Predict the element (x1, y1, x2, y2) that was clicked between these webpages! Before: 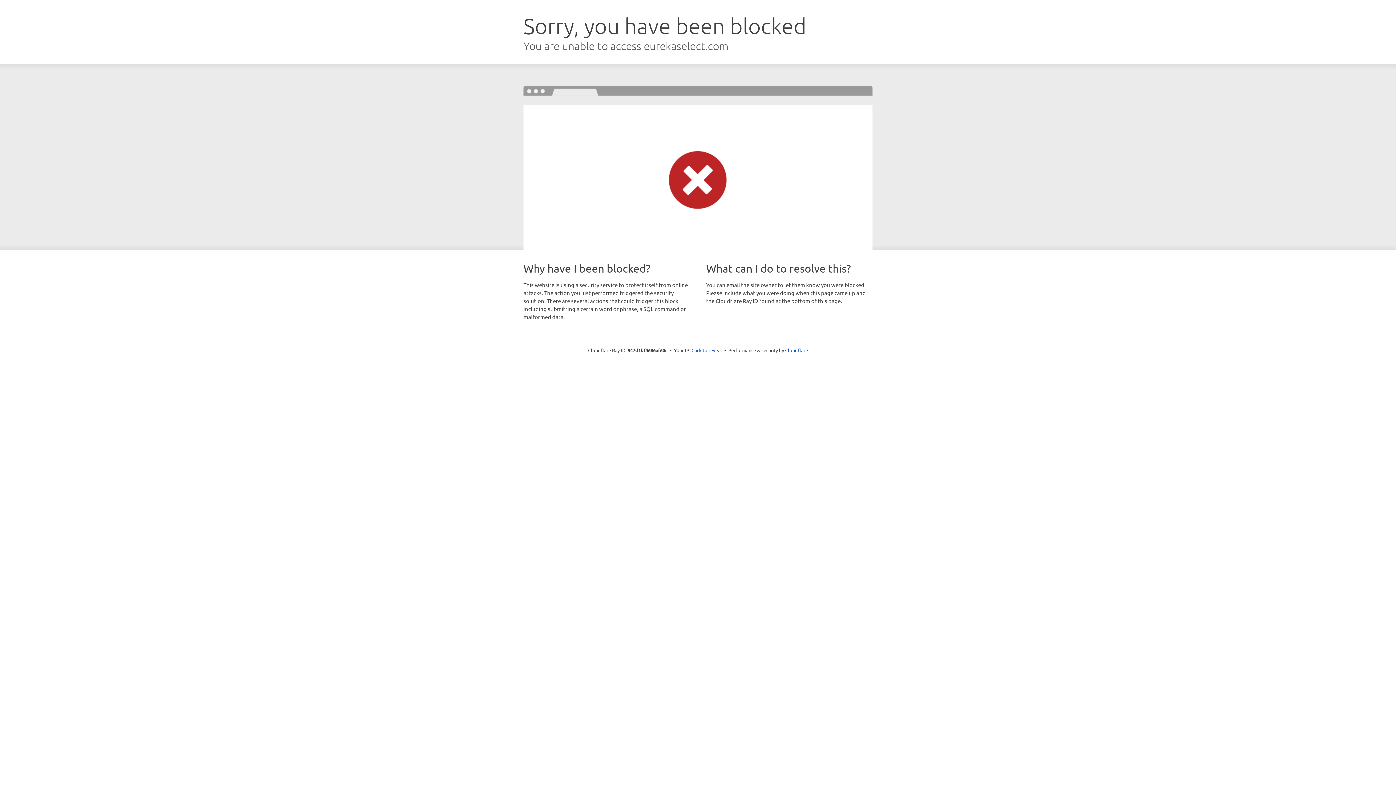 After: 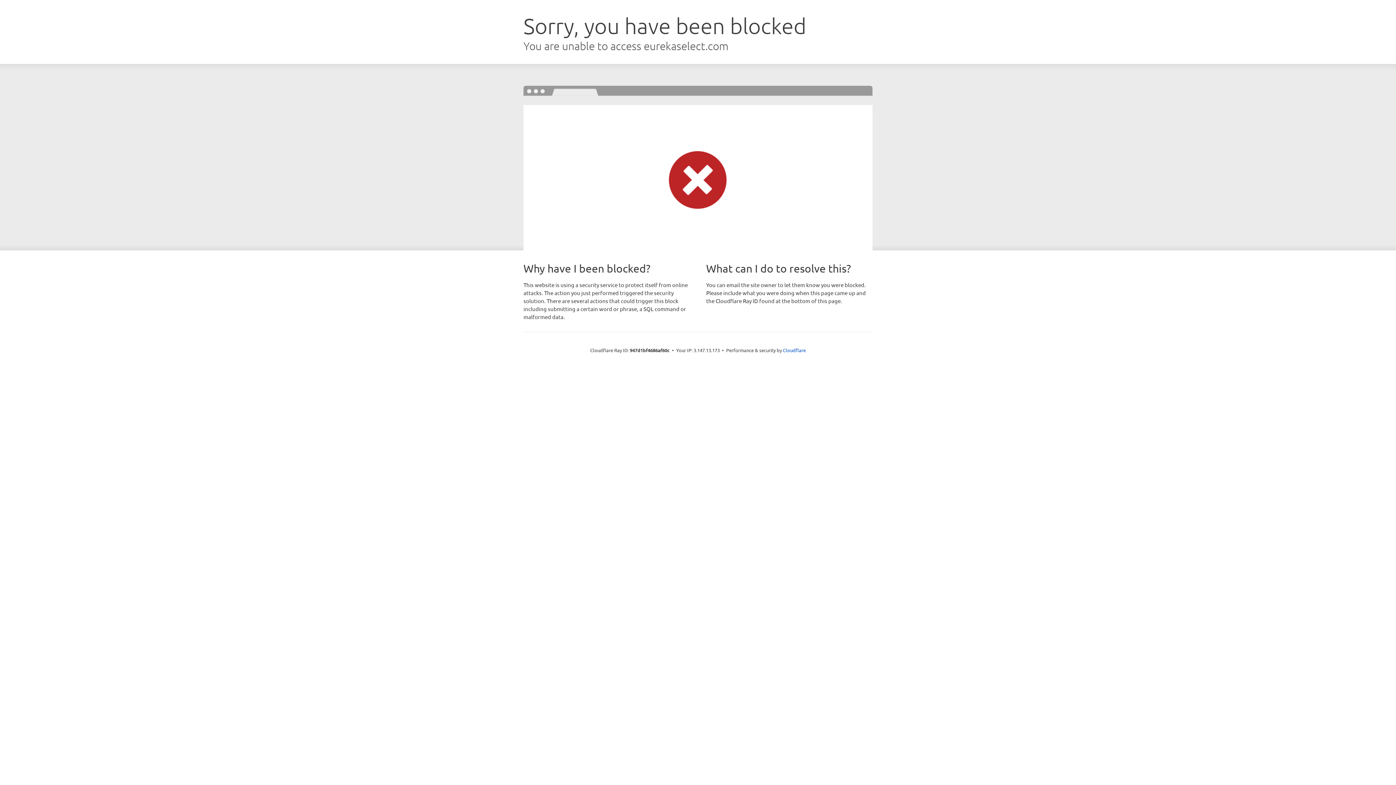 Action: label: Click to reveal bbox: (691, 346, 722, 353)